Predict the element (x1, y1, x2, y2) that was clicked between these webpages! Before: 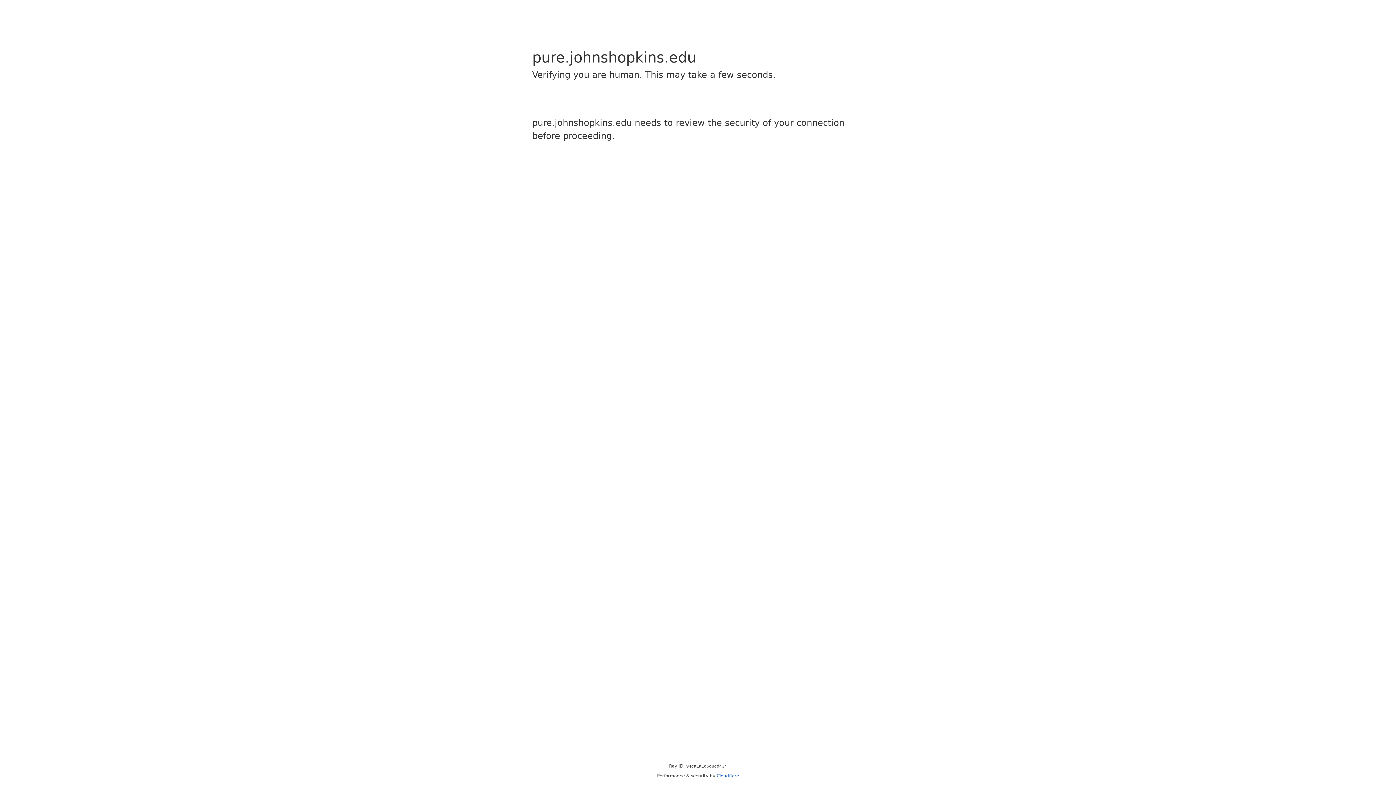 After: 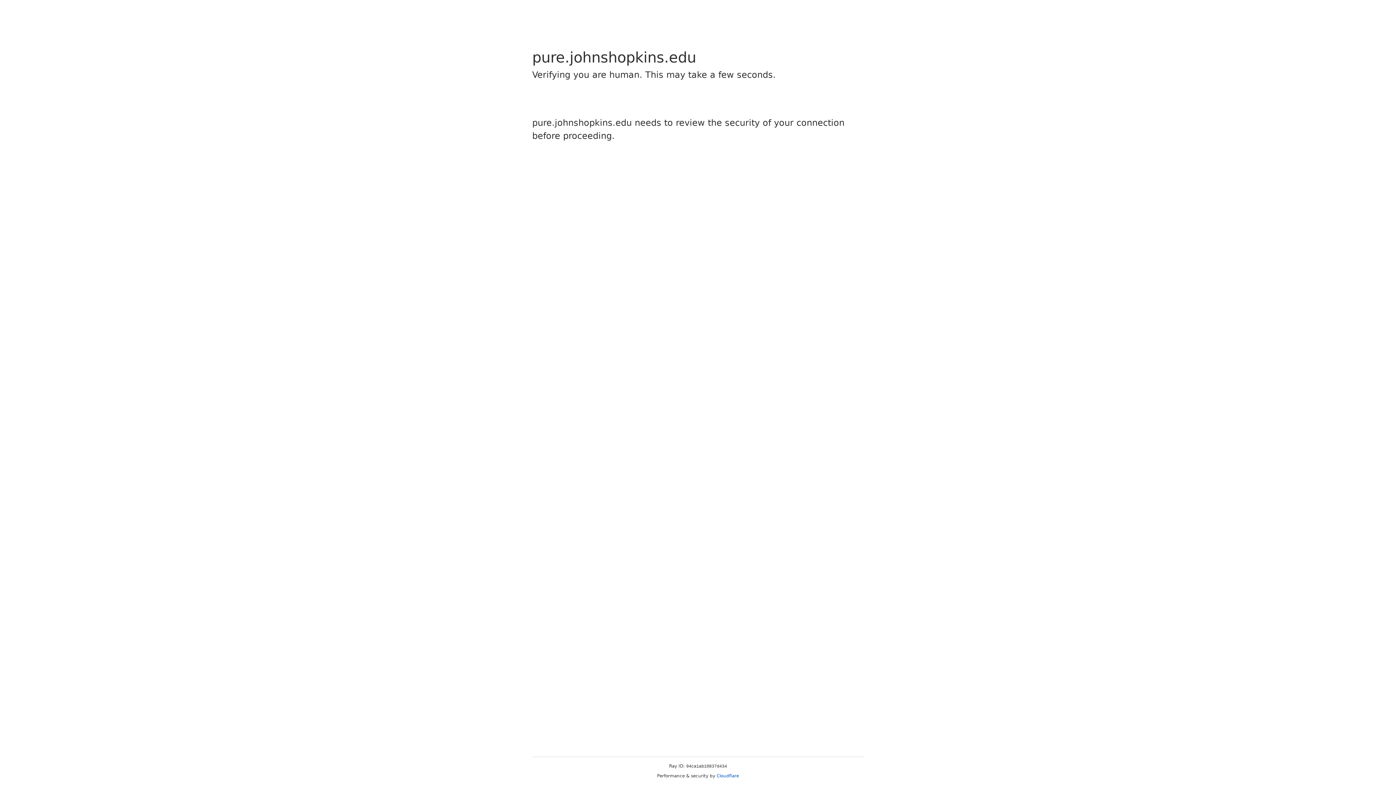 Action: bbox: (716, 773, 739, 778) label: Cloudflare